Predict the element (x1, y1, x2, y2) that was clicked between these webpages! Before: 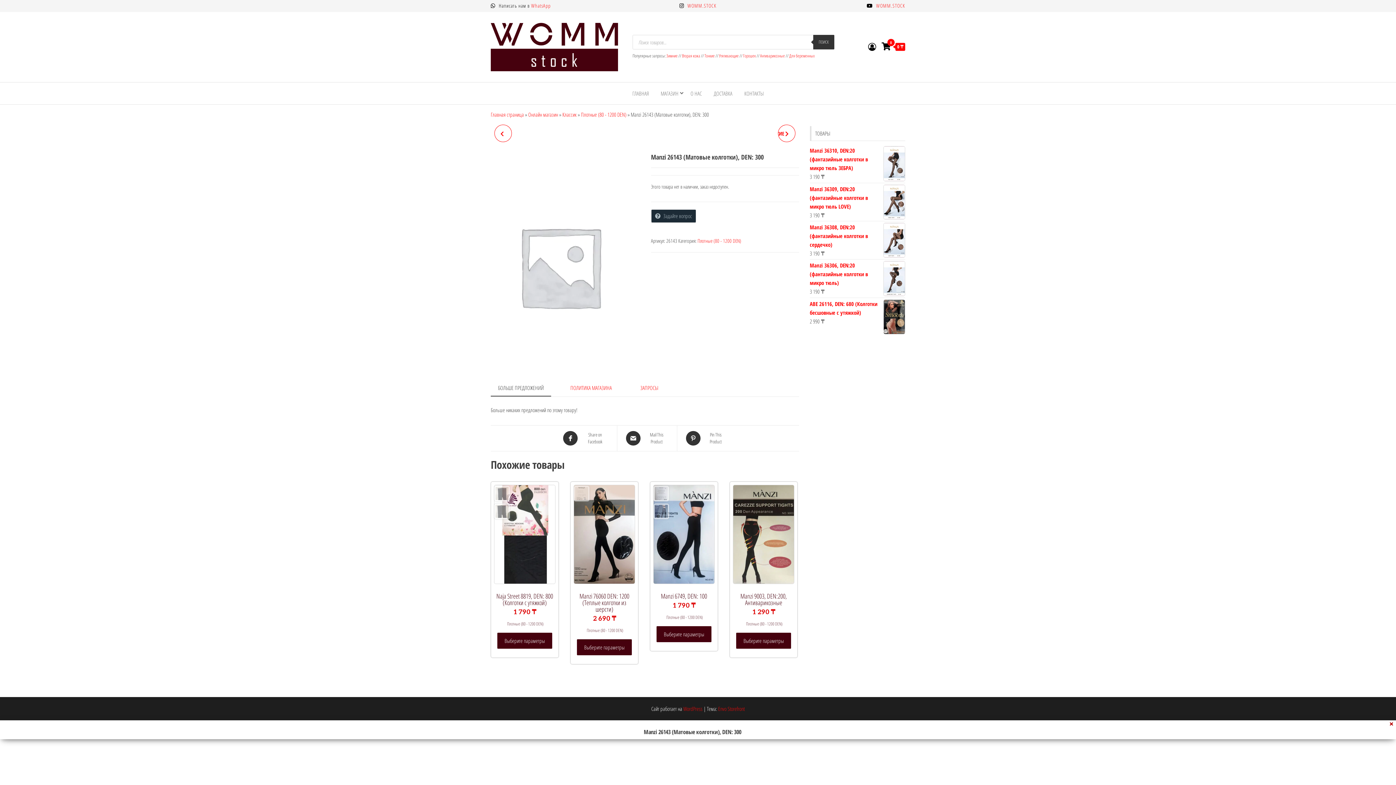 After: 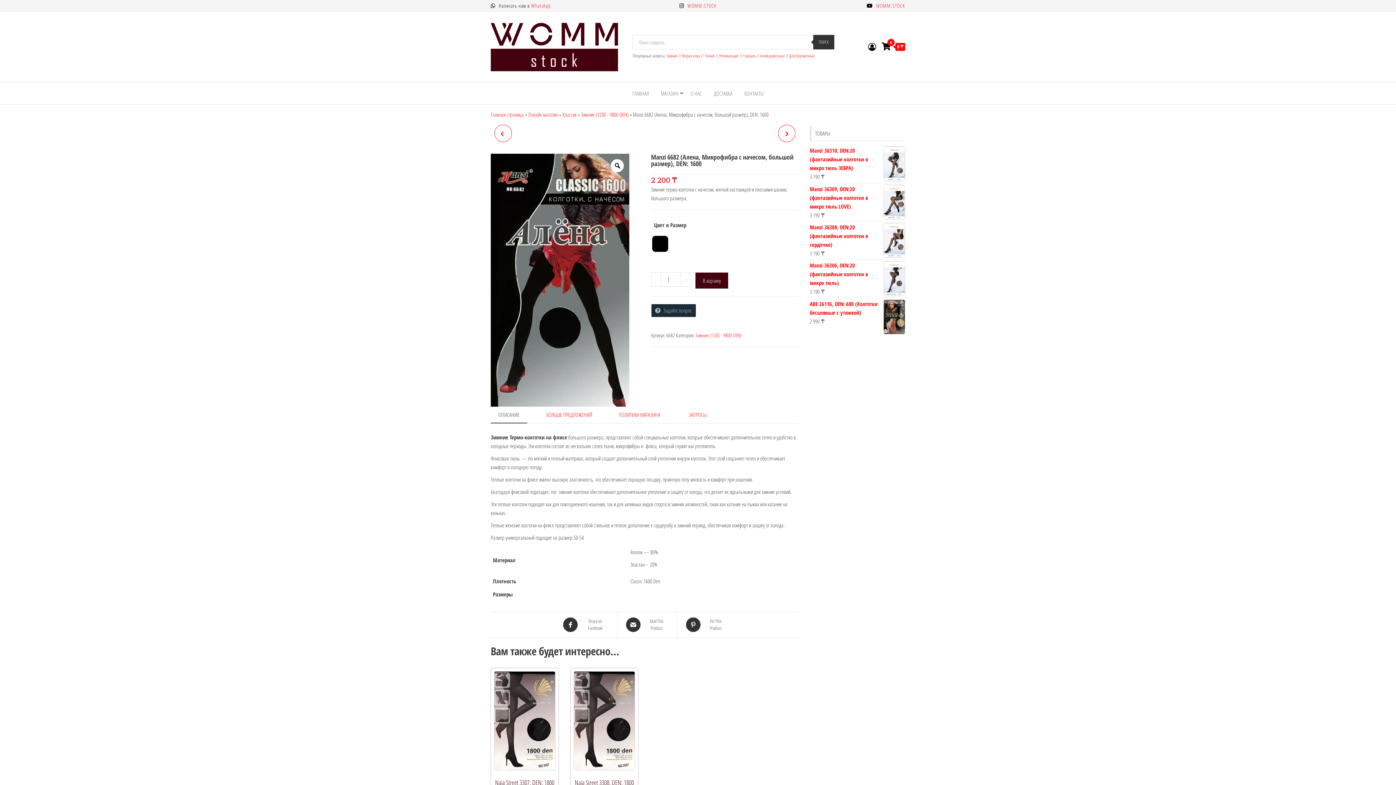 Action: bbox: (666, 52, 678, 58) label: Зимние 